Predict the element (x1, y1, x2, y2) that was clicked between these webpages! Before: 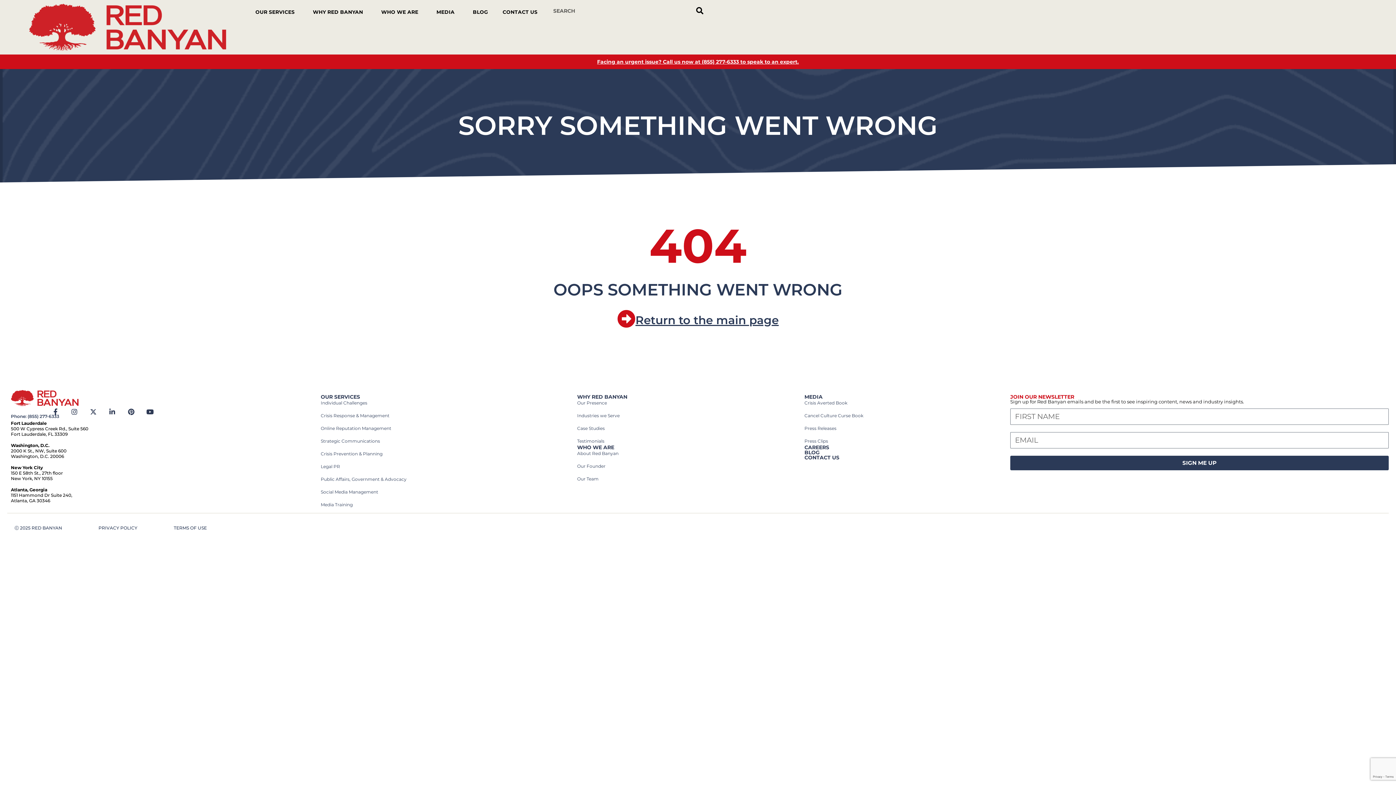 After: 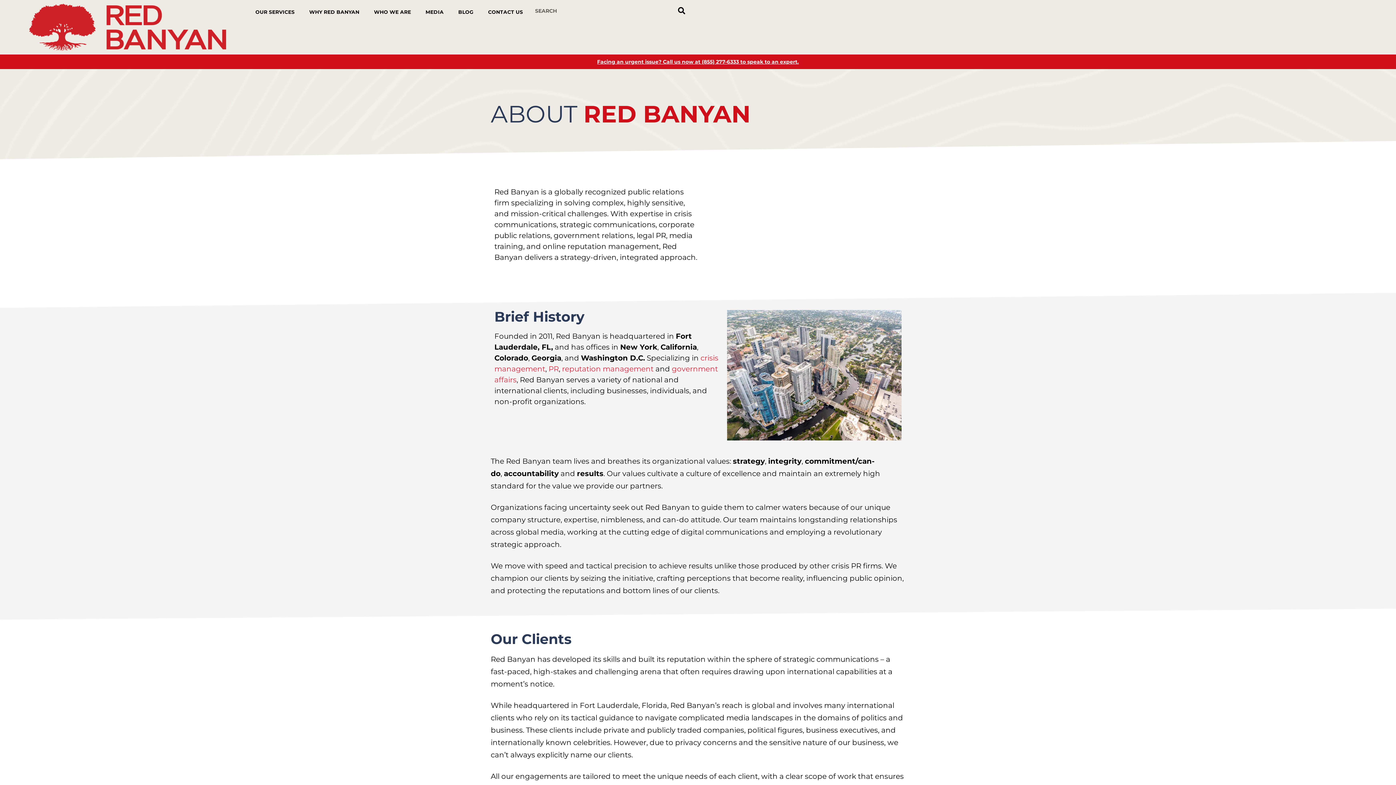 Action: bbox: (577, 450, 804, 457) label: About Red Banyan